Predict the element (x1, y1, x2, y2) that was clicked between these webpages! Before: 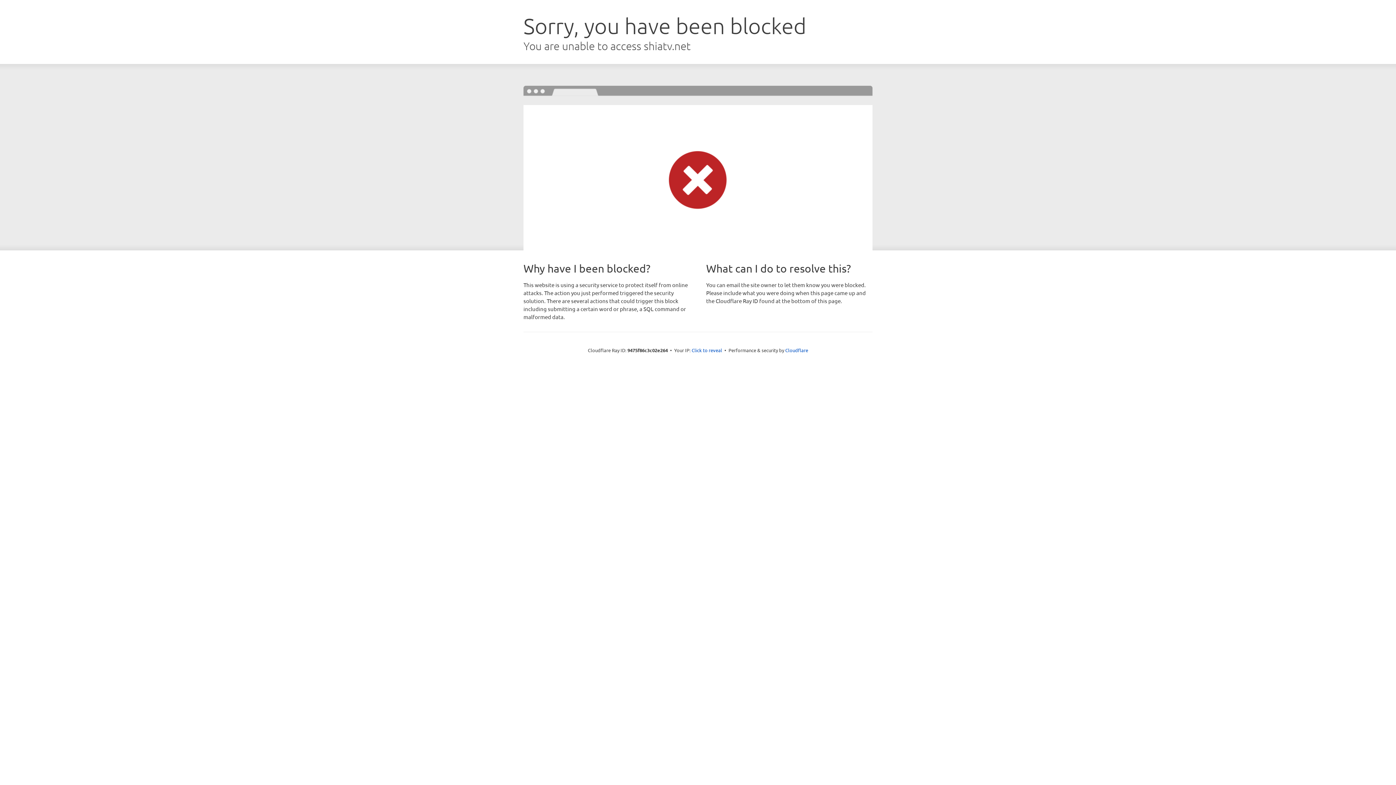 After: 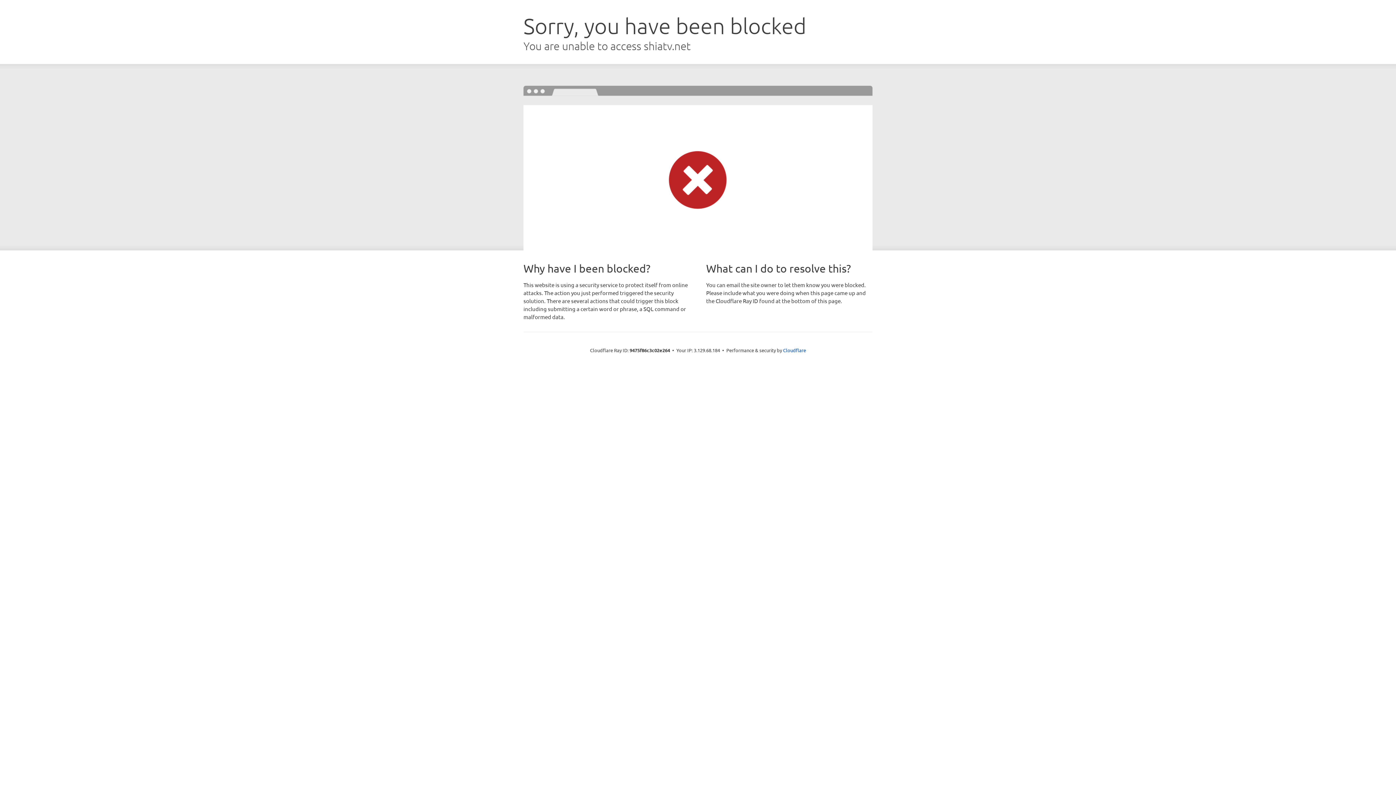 Action: label: Click to reveal bbox: (691, 346, 722, 353)